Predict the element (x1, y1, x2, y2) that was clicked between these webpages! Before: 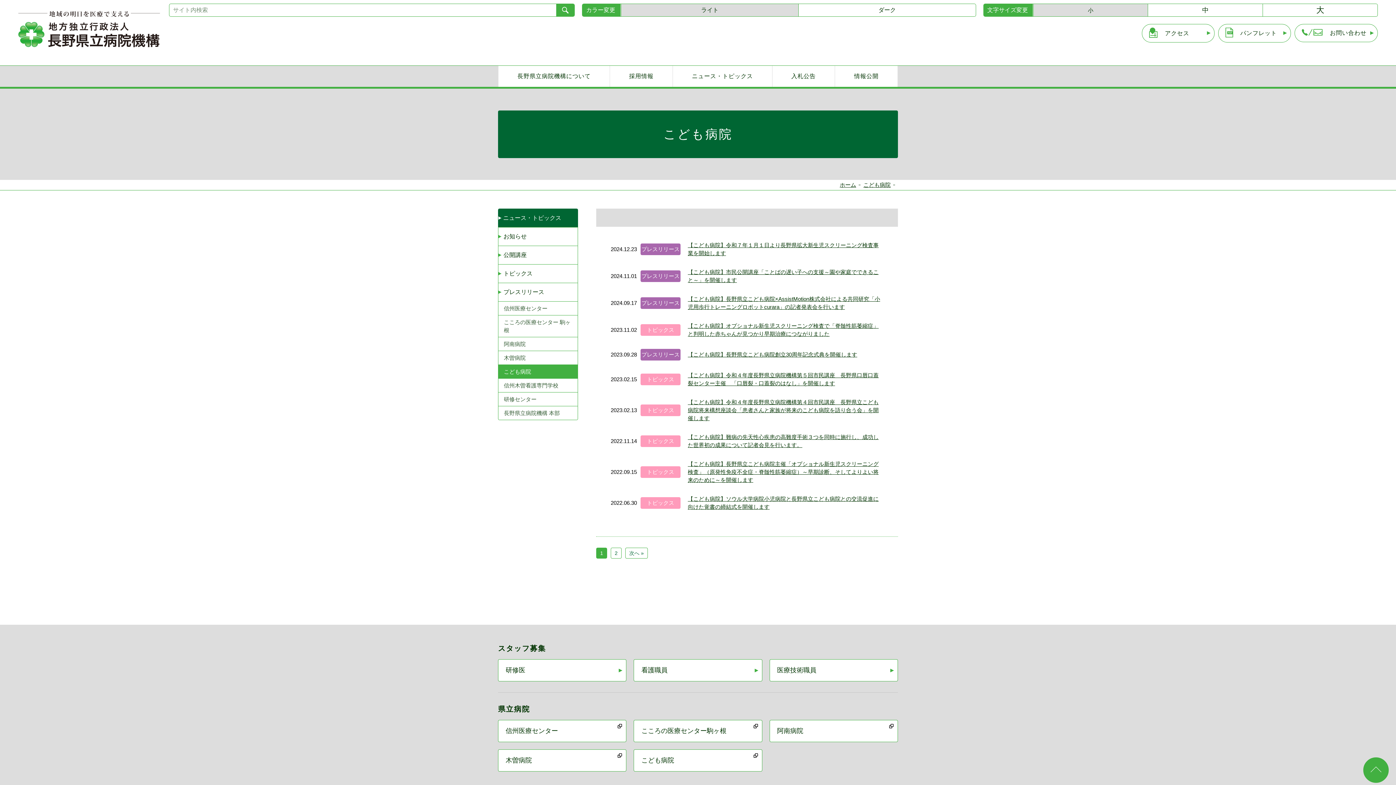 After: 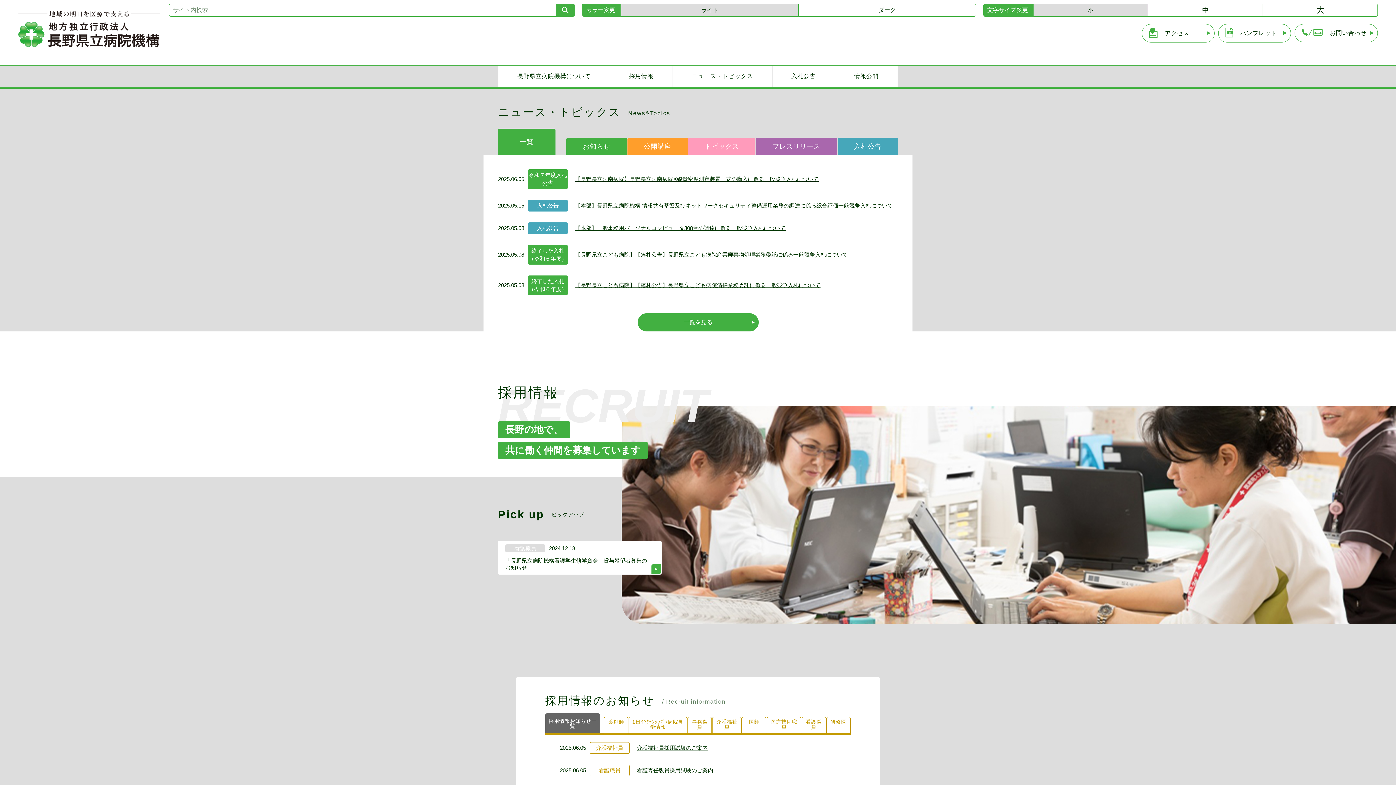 Action: label: ホーム bbox: (840, 181, 856, 188)